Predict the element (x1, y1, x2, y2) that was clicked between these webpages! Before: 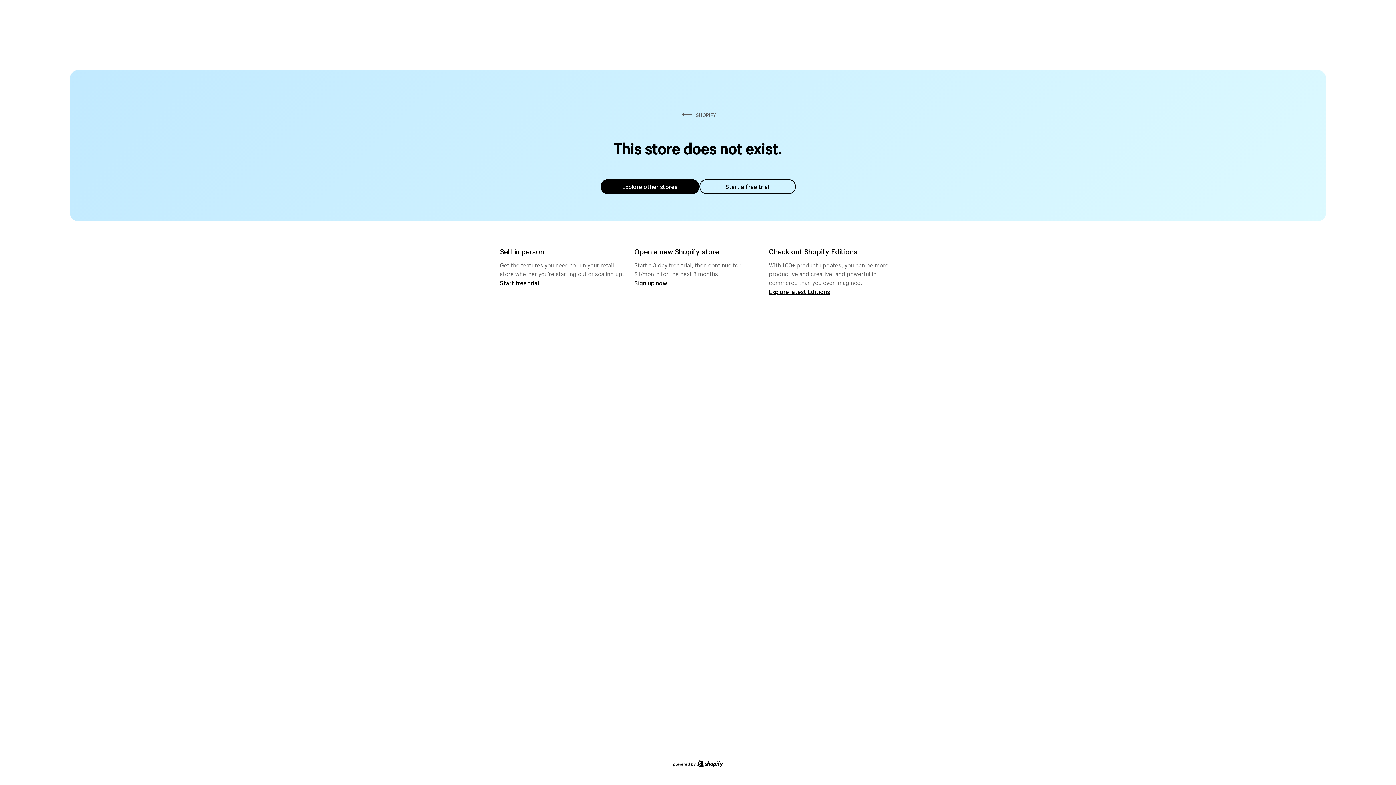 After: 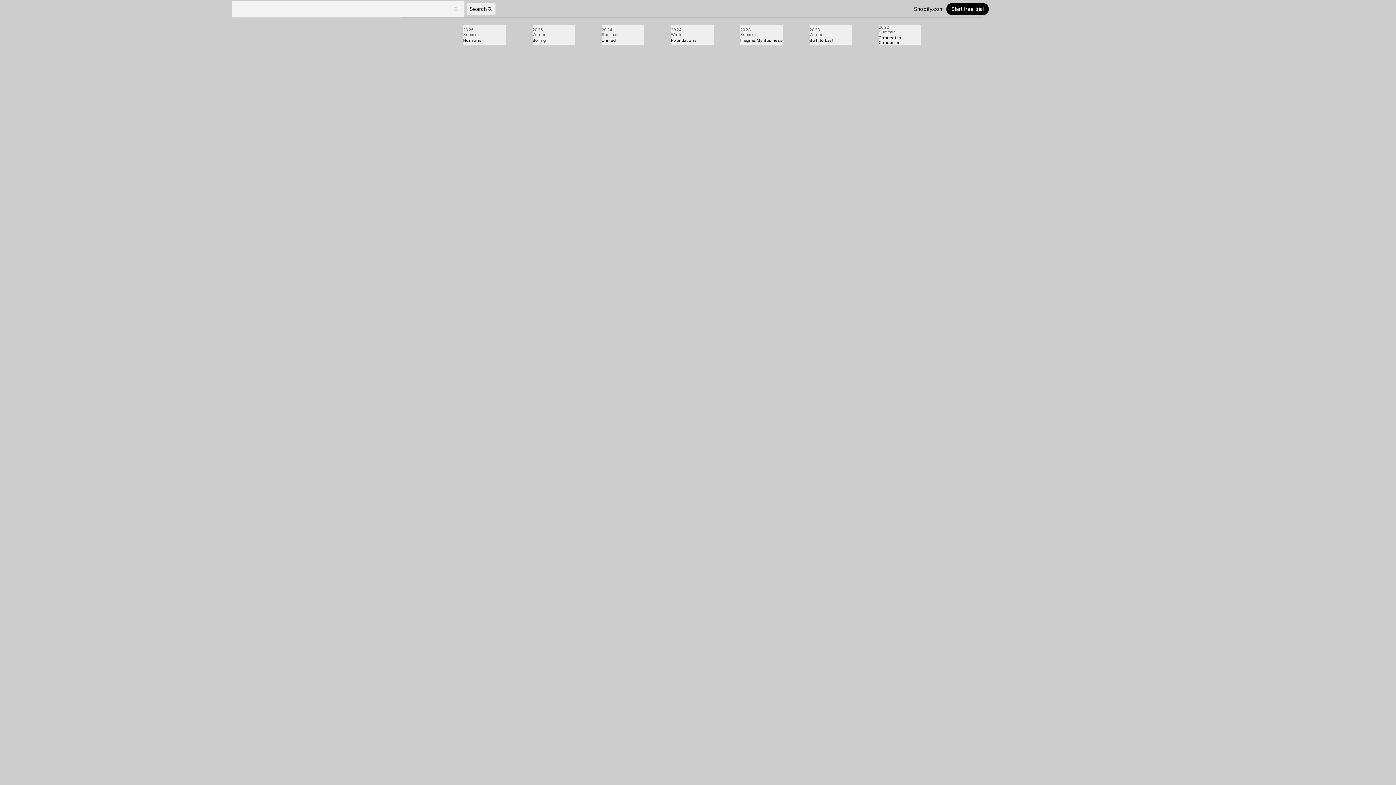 Action: label: Explore latest Editions bbox: (769, 287, 830, 295)